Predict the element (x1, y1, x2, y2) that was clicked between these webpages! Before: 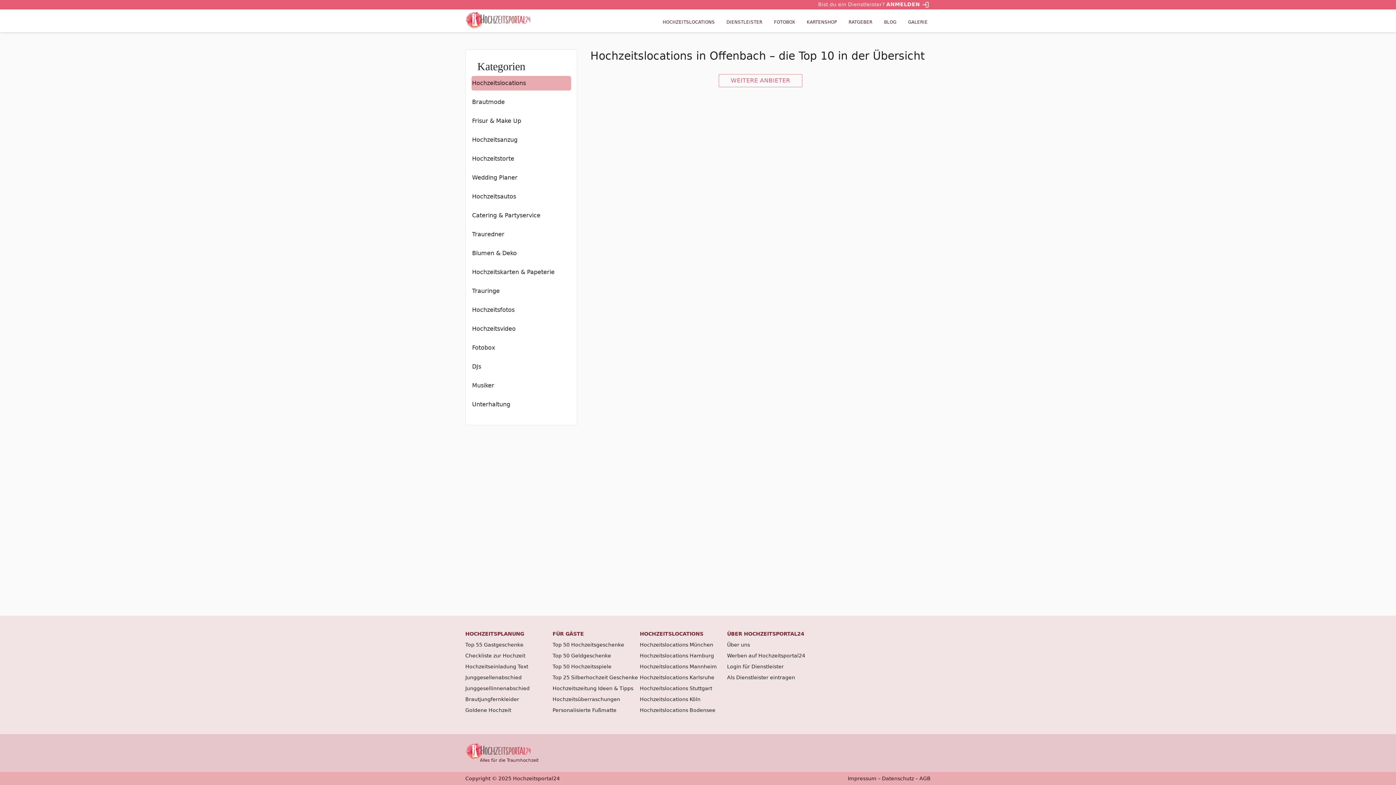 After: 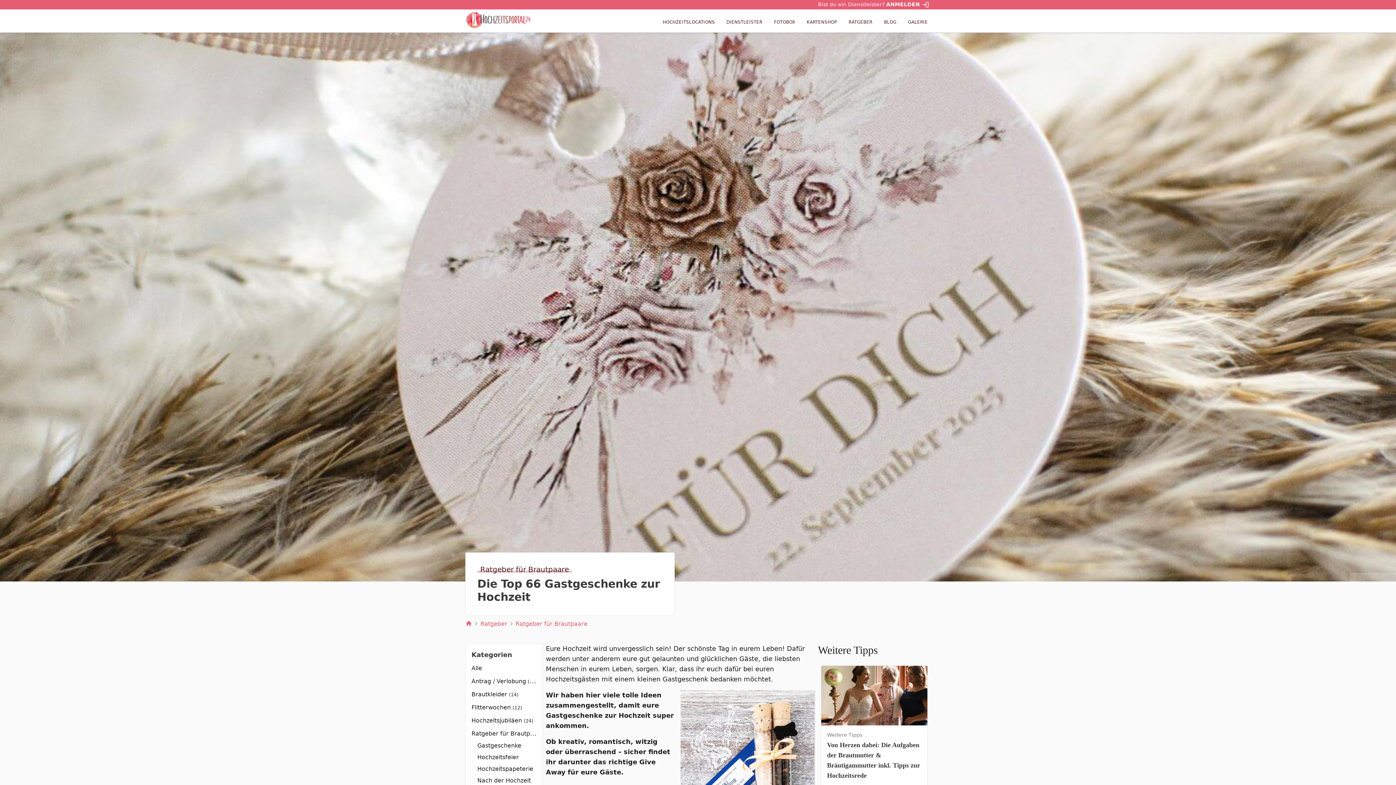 Action: label: Top 55 Gastgeschenke bbox: (465, 642, 523, 647)